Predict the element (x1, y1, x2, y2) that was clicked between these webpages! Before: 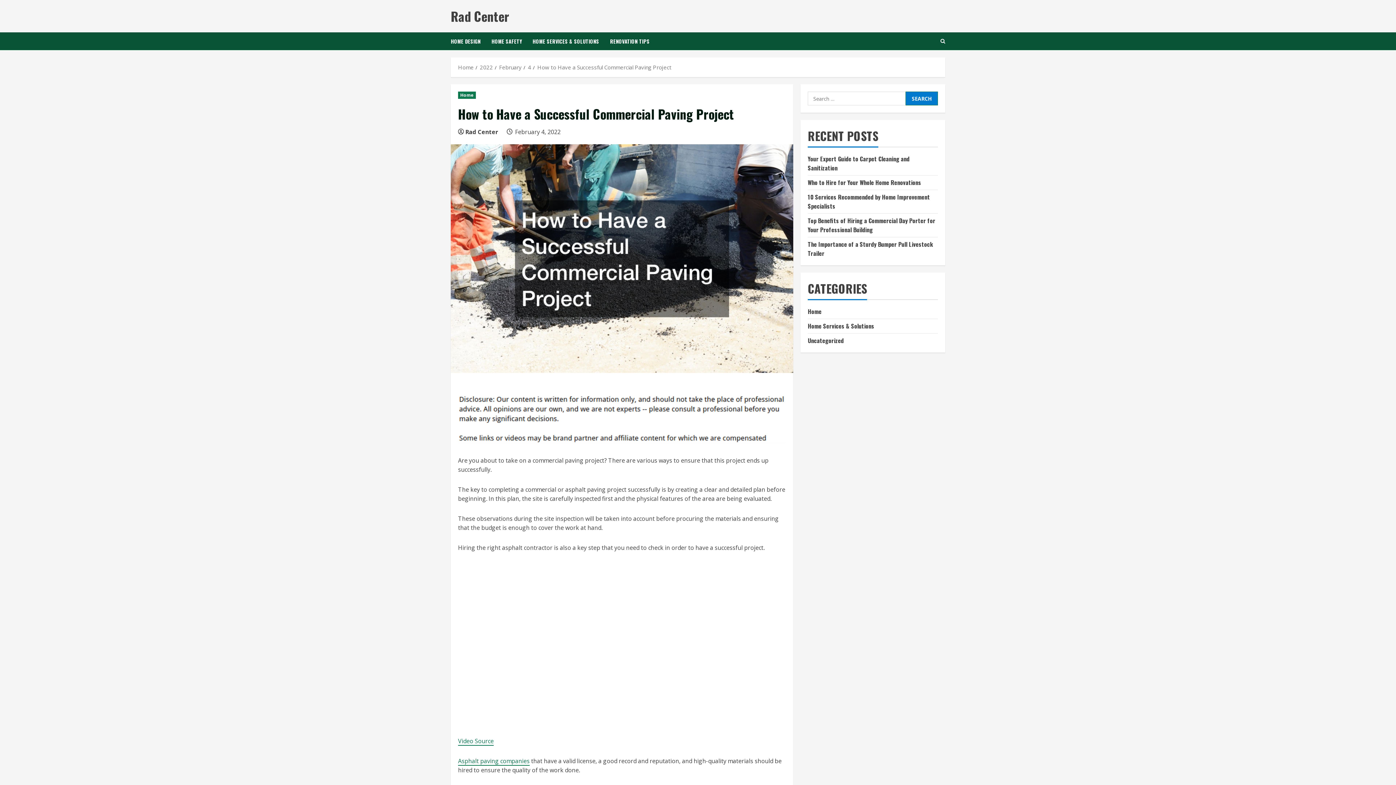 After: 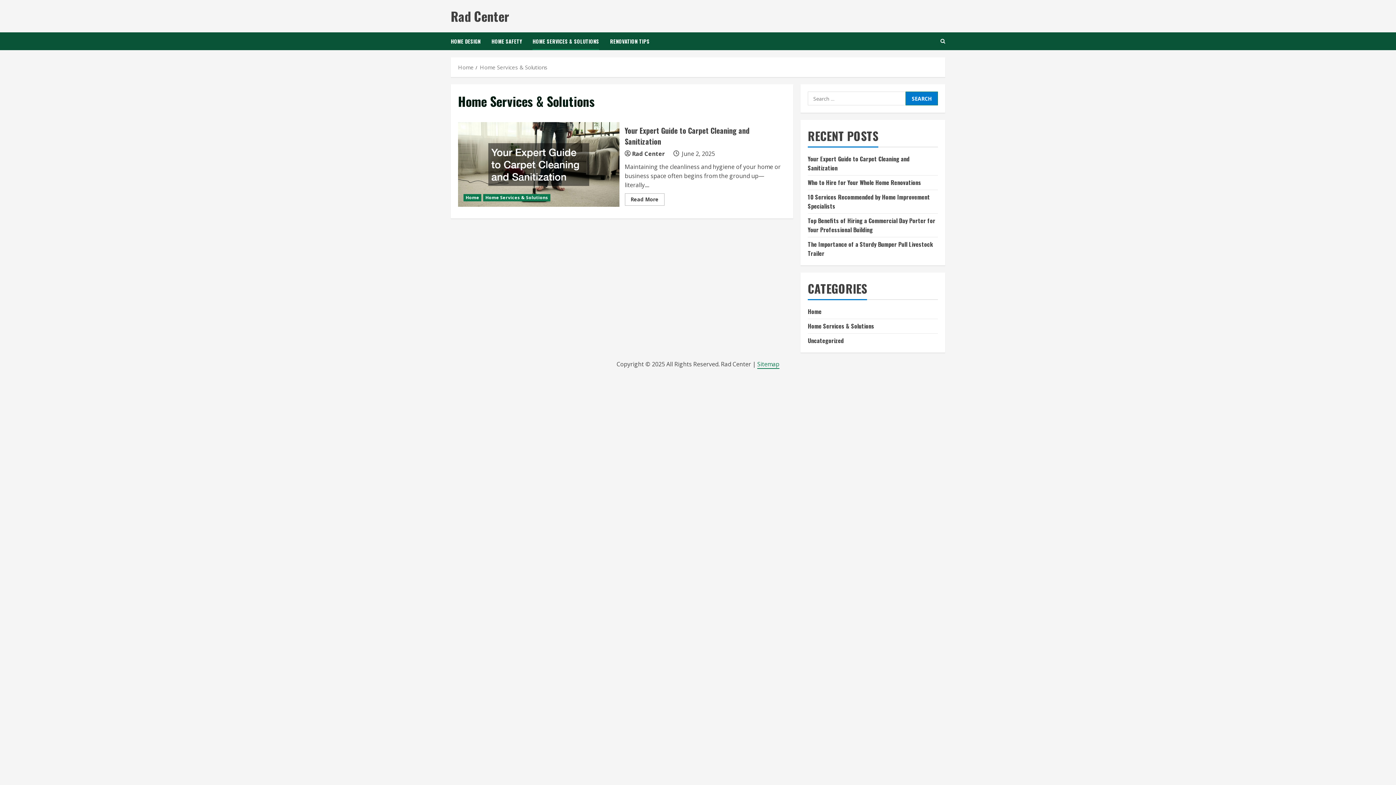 Action: bbox: (527, 32, 604, 50) label: HOME SERVICES & SOLUTIONS